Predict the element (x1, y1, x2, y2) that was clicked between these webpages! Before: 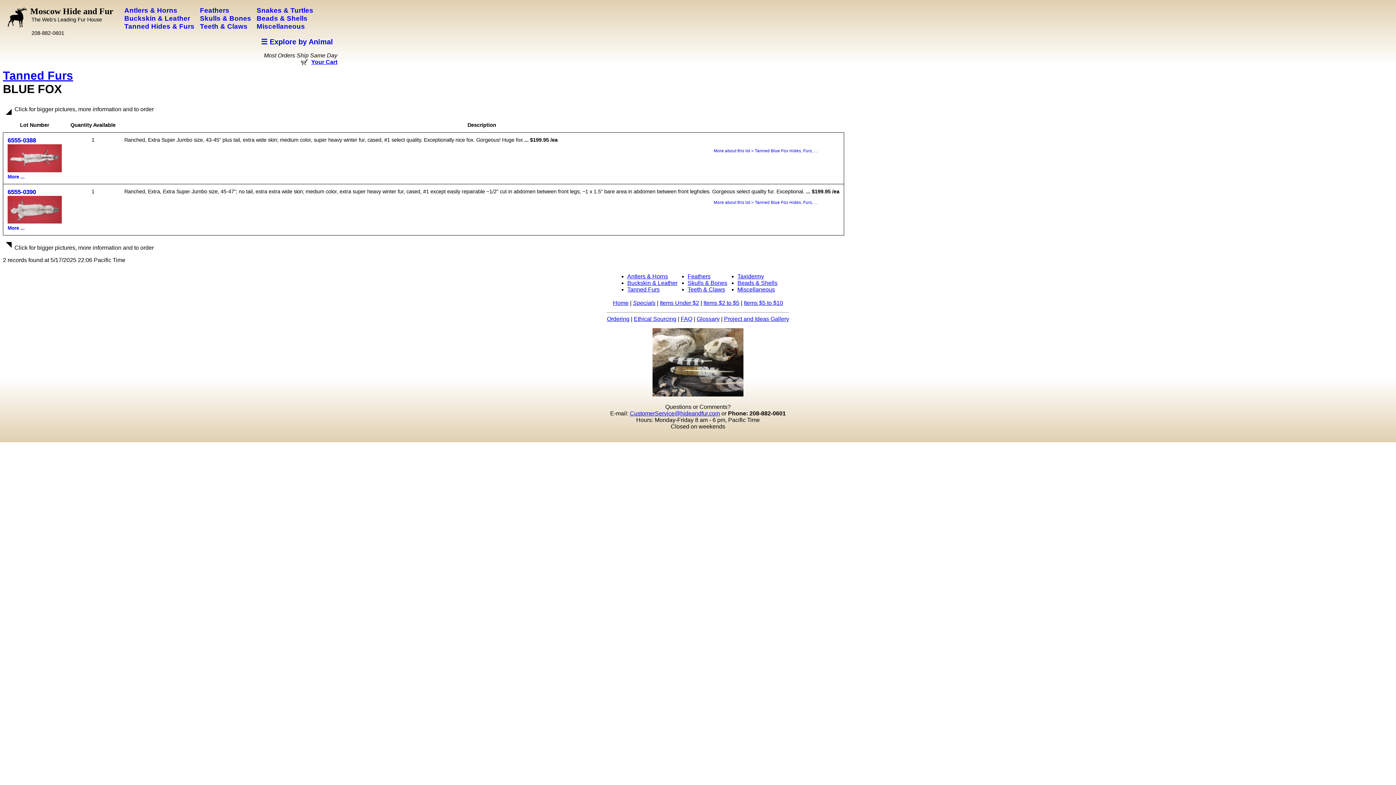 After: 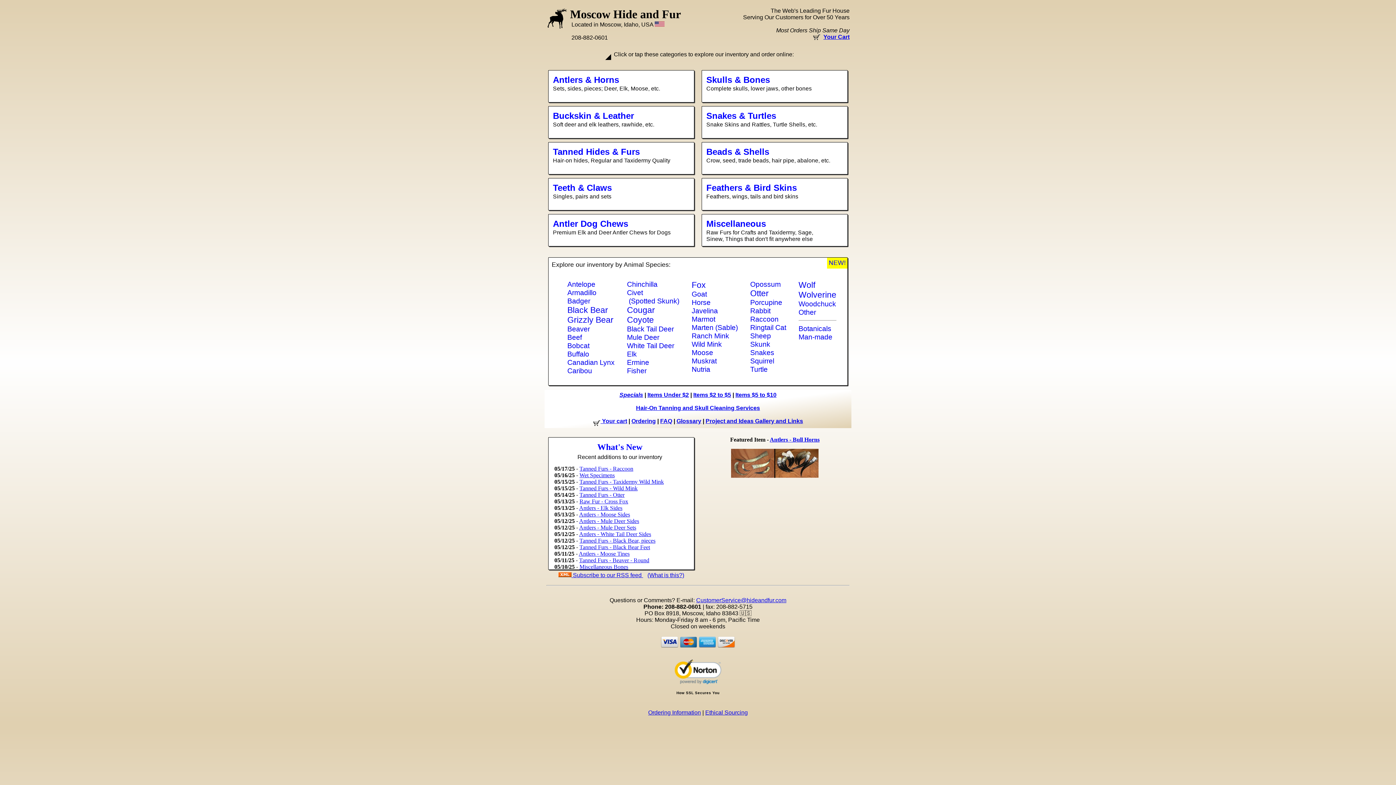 Action: bbox: (613, 300, 628, 306) label: Home